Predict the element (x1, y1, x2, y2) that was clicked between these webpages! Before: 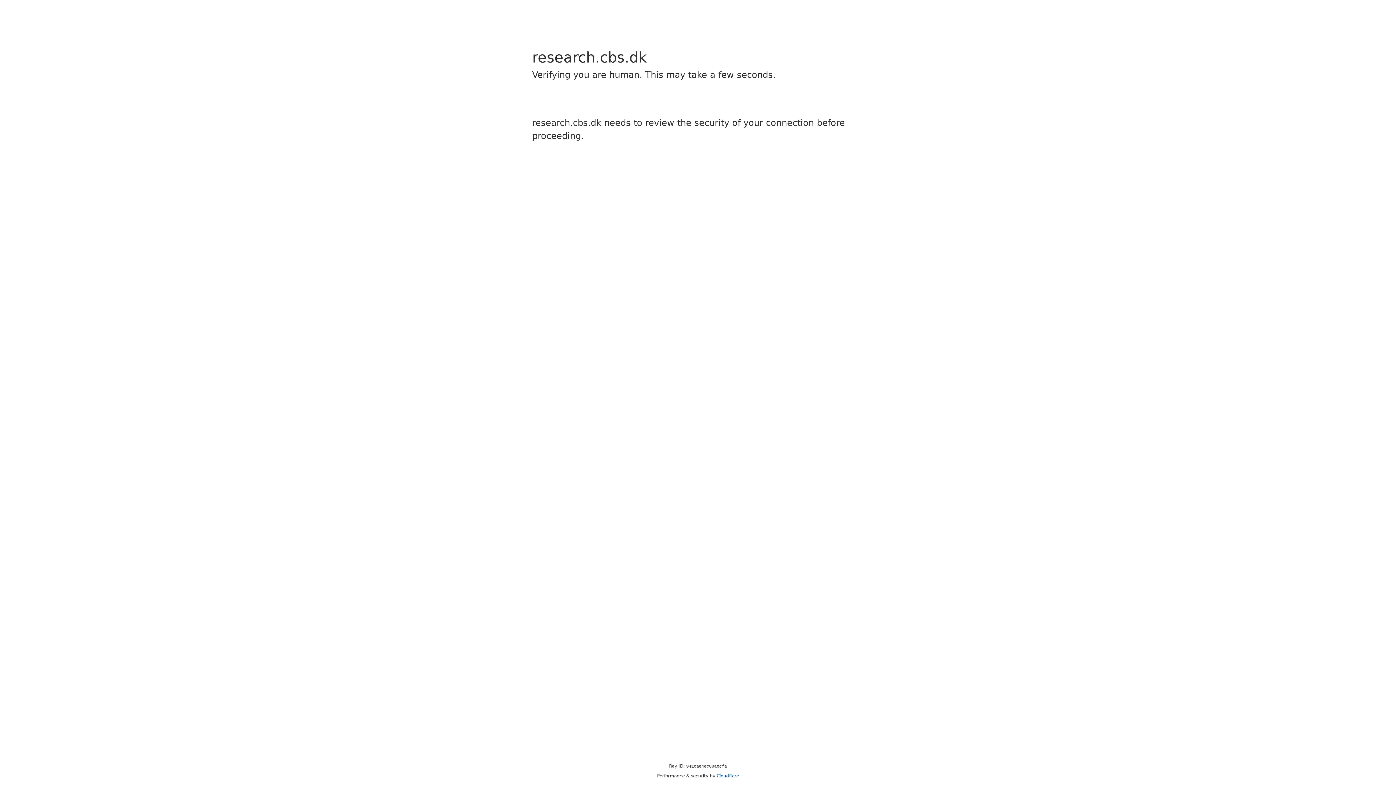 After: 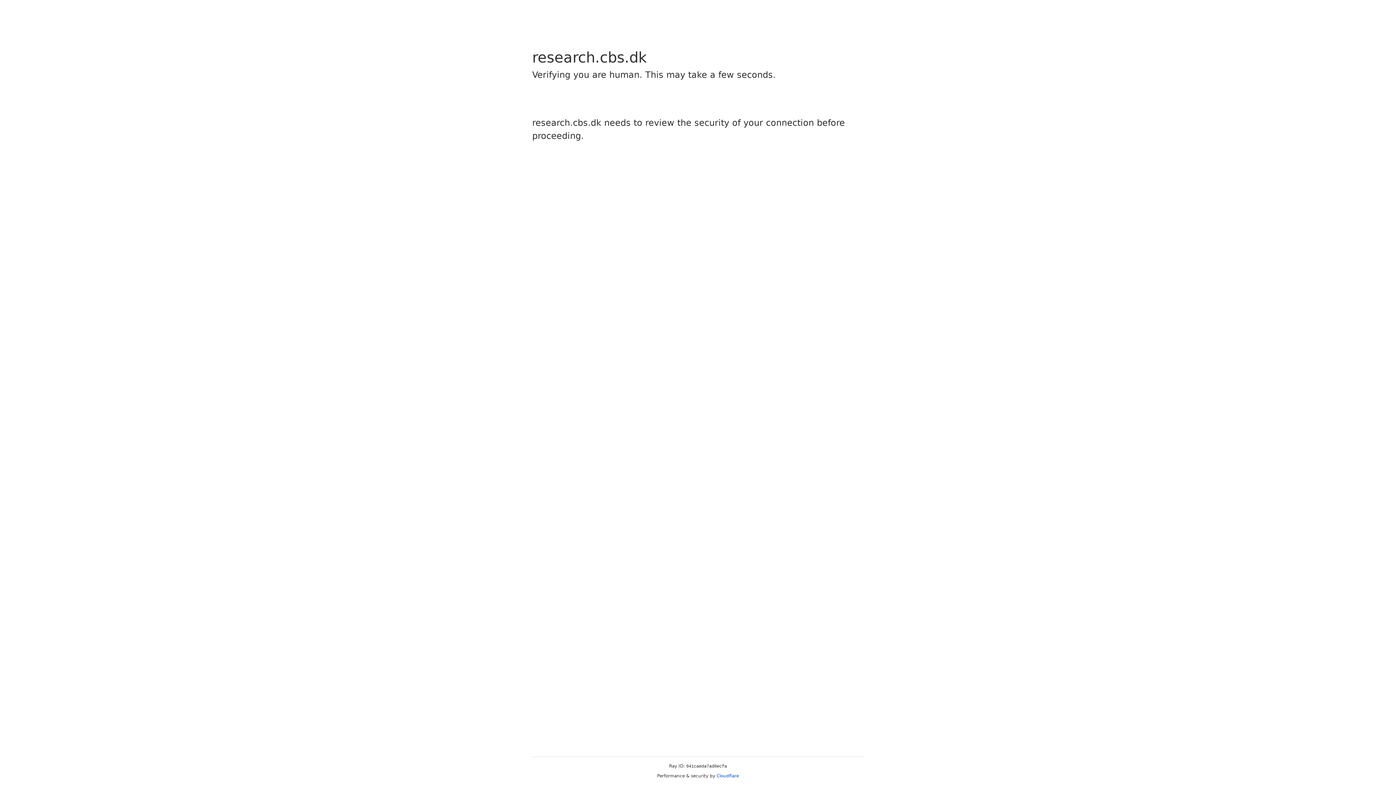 Action: bbox: (716, 773, 739, 778) label: Cloudflare